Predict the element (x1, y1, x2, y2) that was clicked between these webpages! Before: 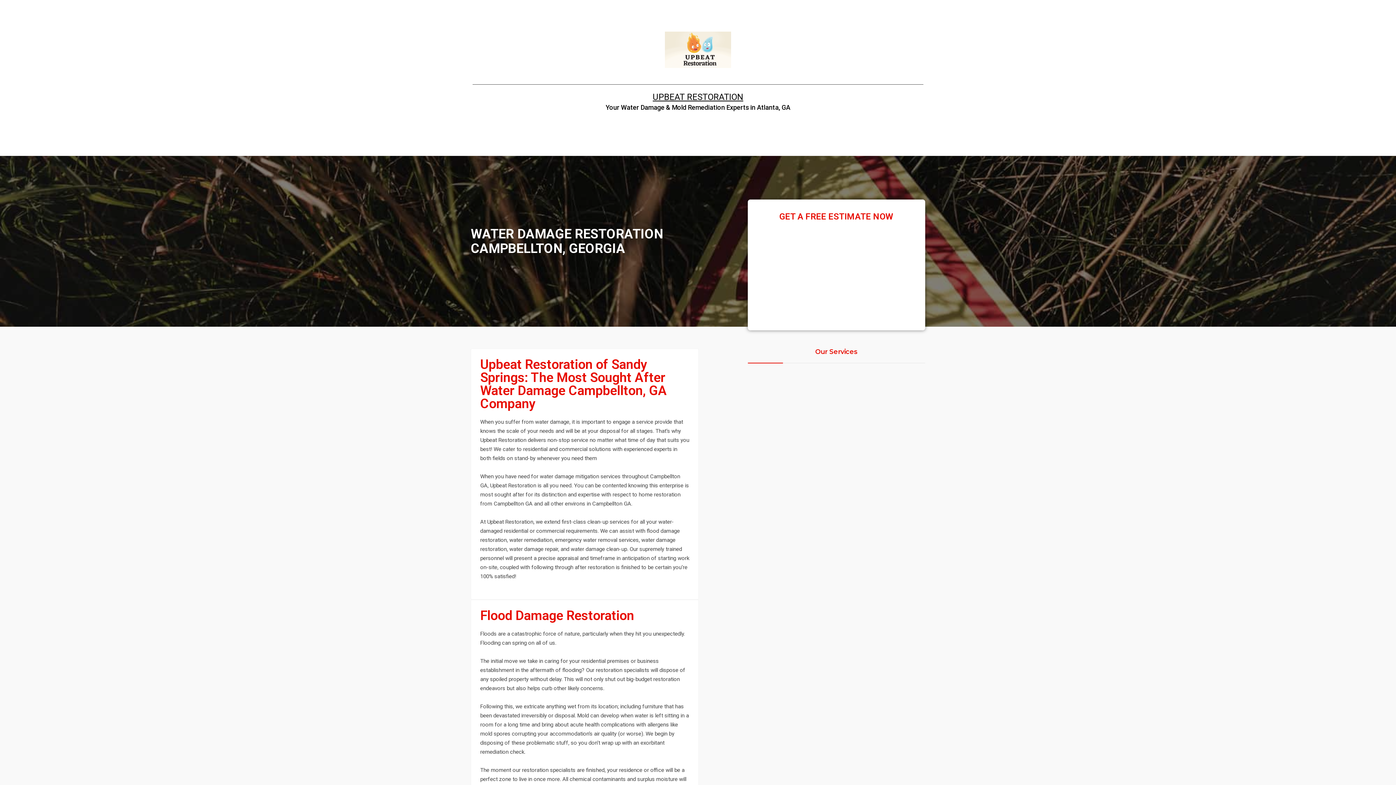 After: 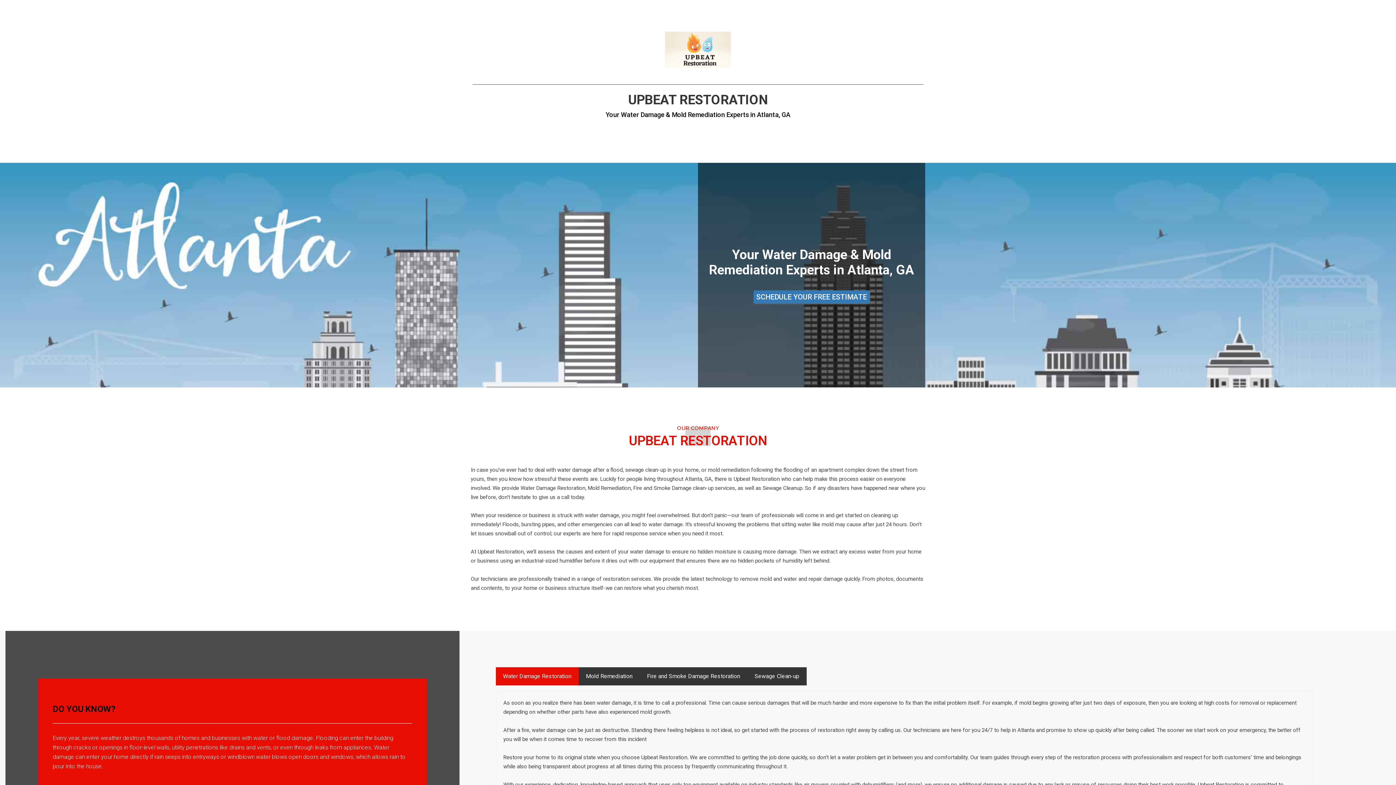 Action: bbox: (665, 45, 731, 53)